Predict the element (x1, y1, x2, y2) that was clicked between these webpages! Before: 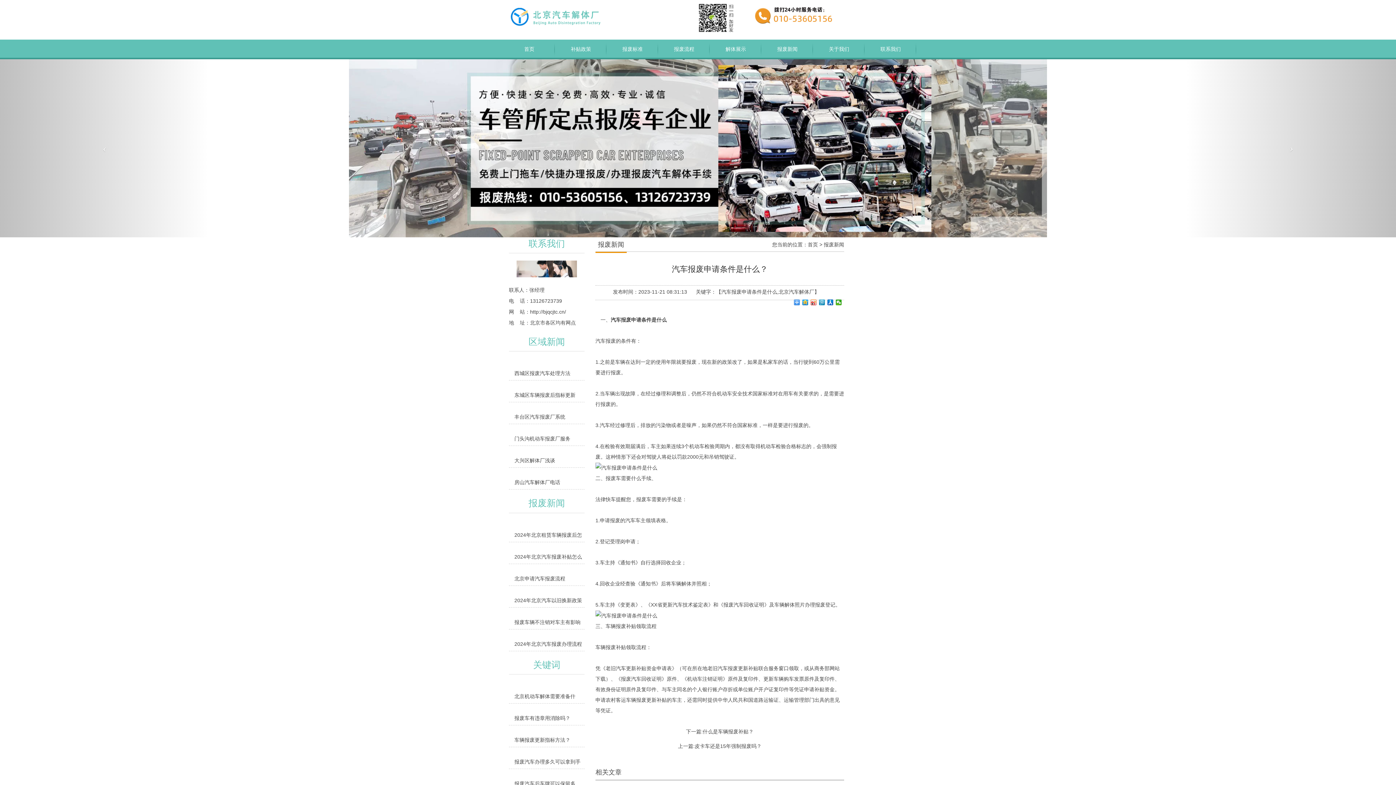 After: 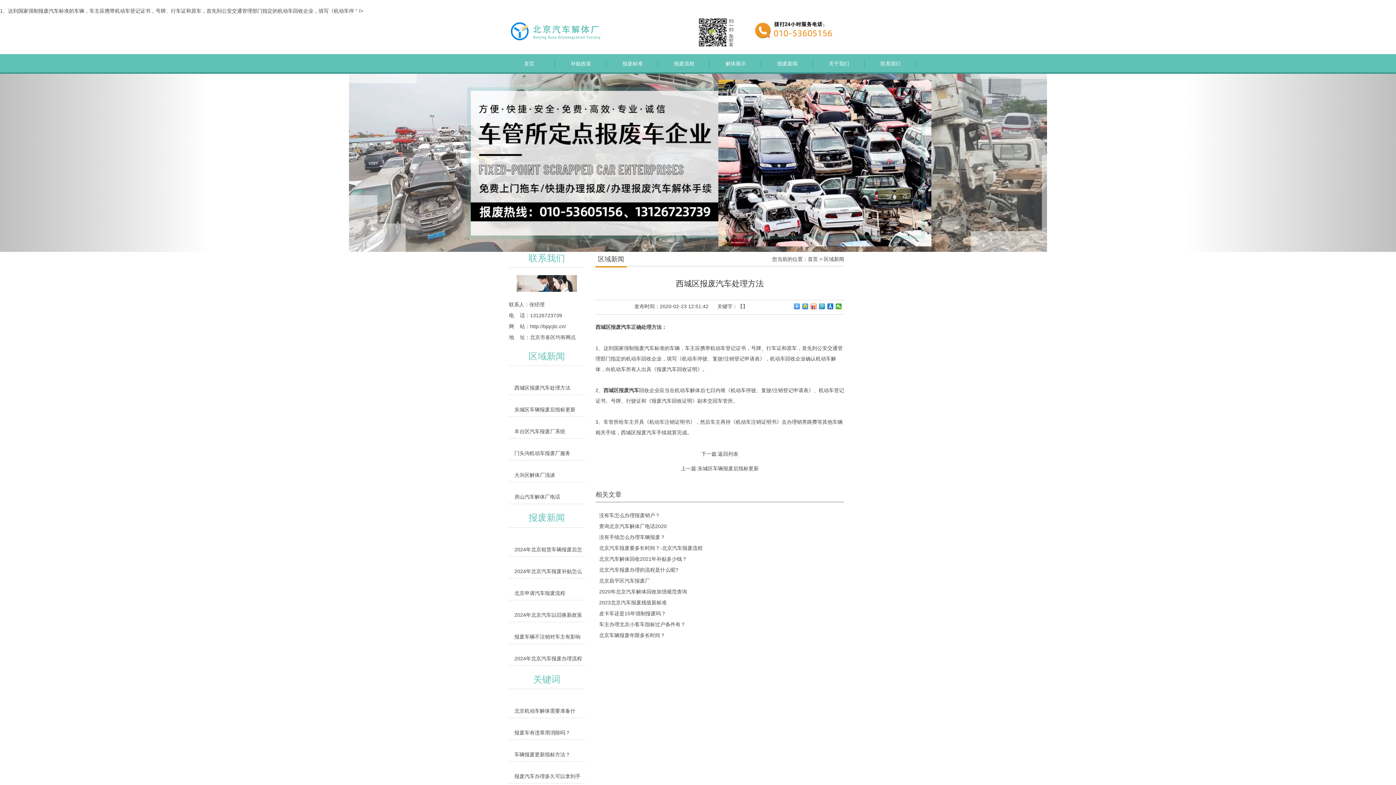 Action: label: 西城区报废汽车处理方法 bbox: (514, 366, 584, 380)